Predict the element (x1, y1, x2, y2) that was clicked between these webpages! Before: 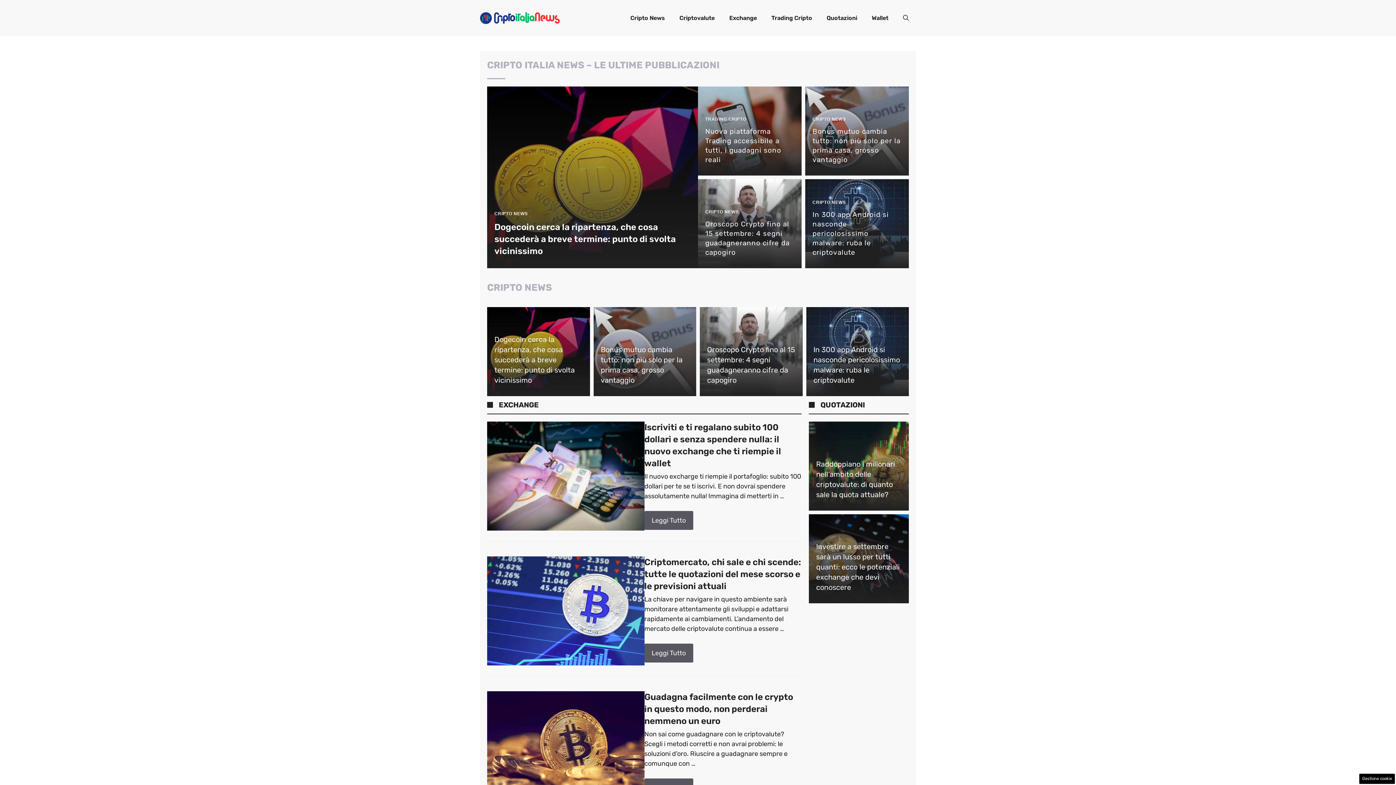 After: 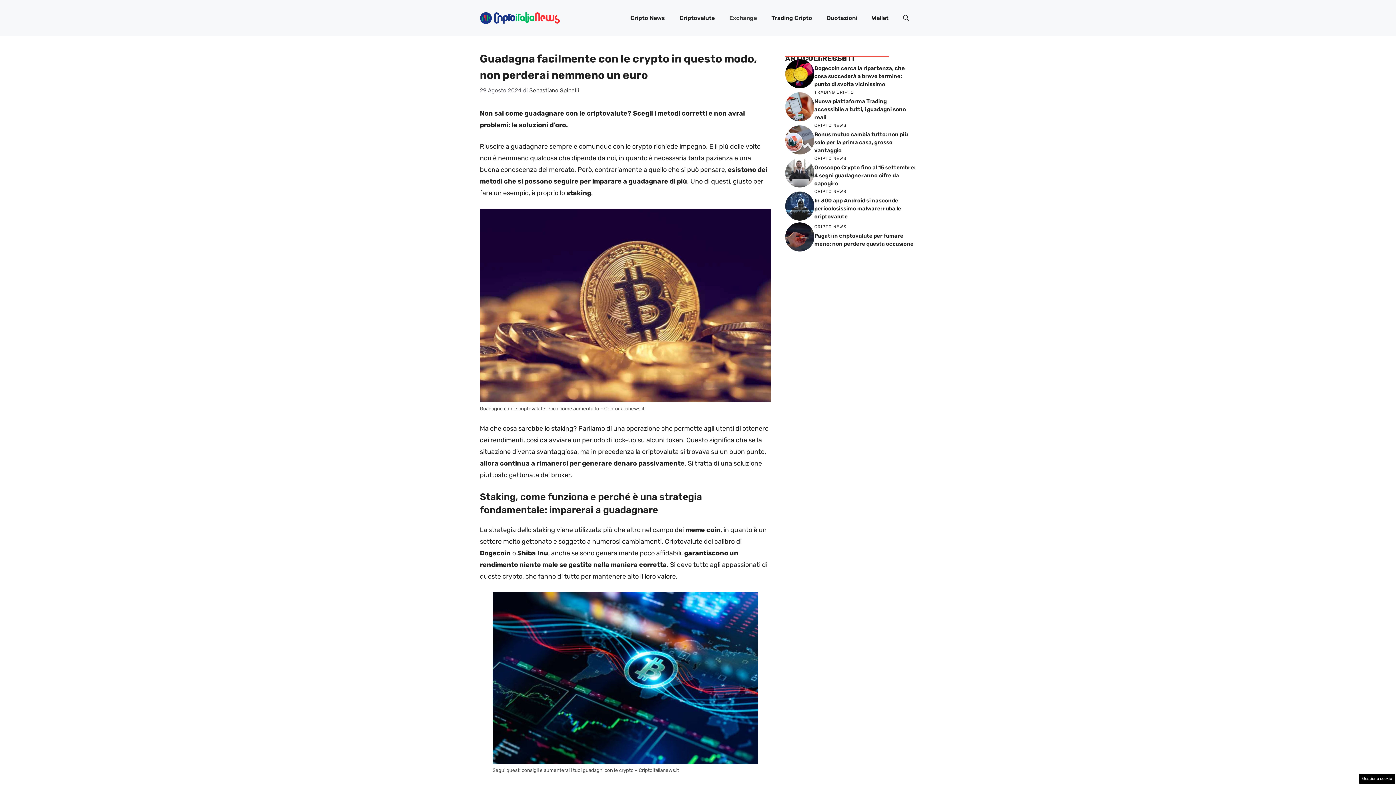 Action: bbox: (487, 741, 644, 749)